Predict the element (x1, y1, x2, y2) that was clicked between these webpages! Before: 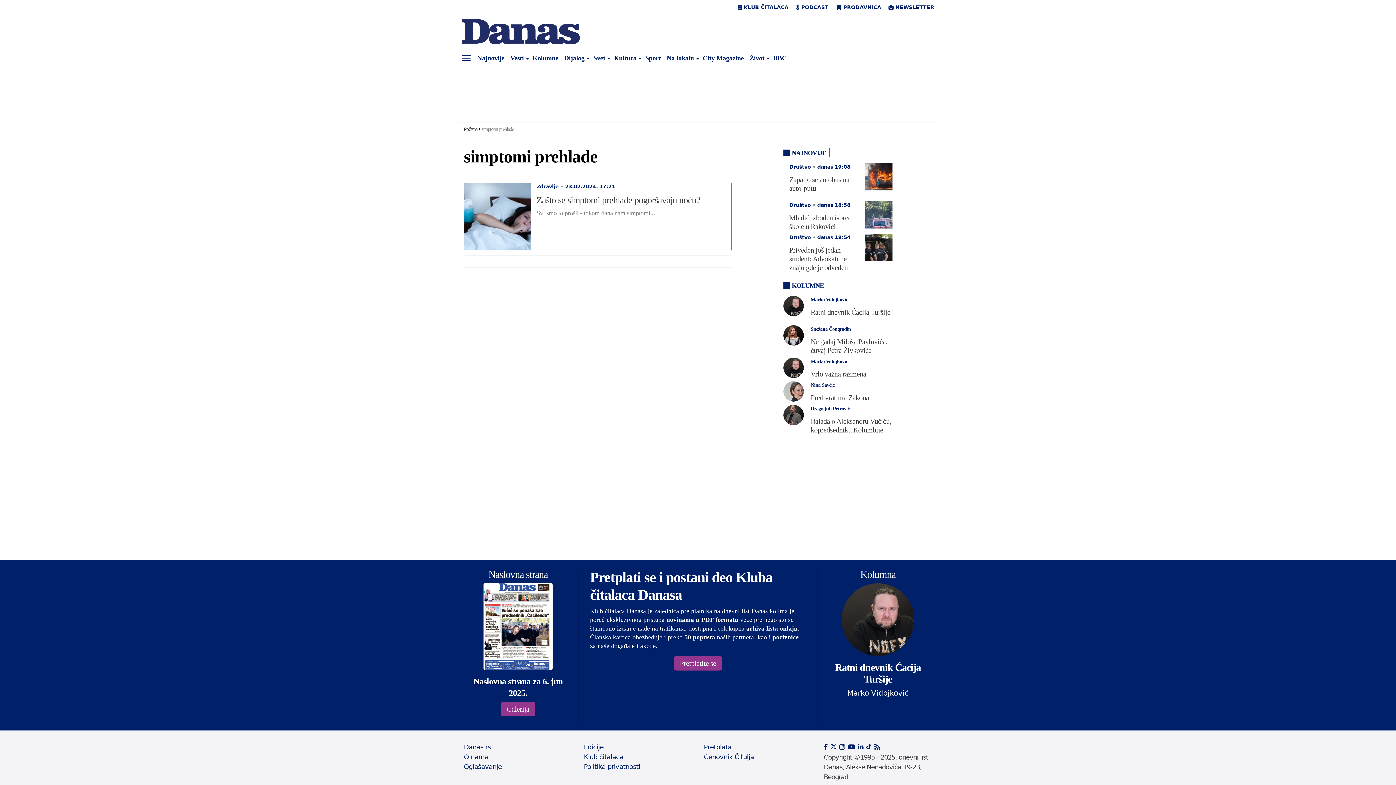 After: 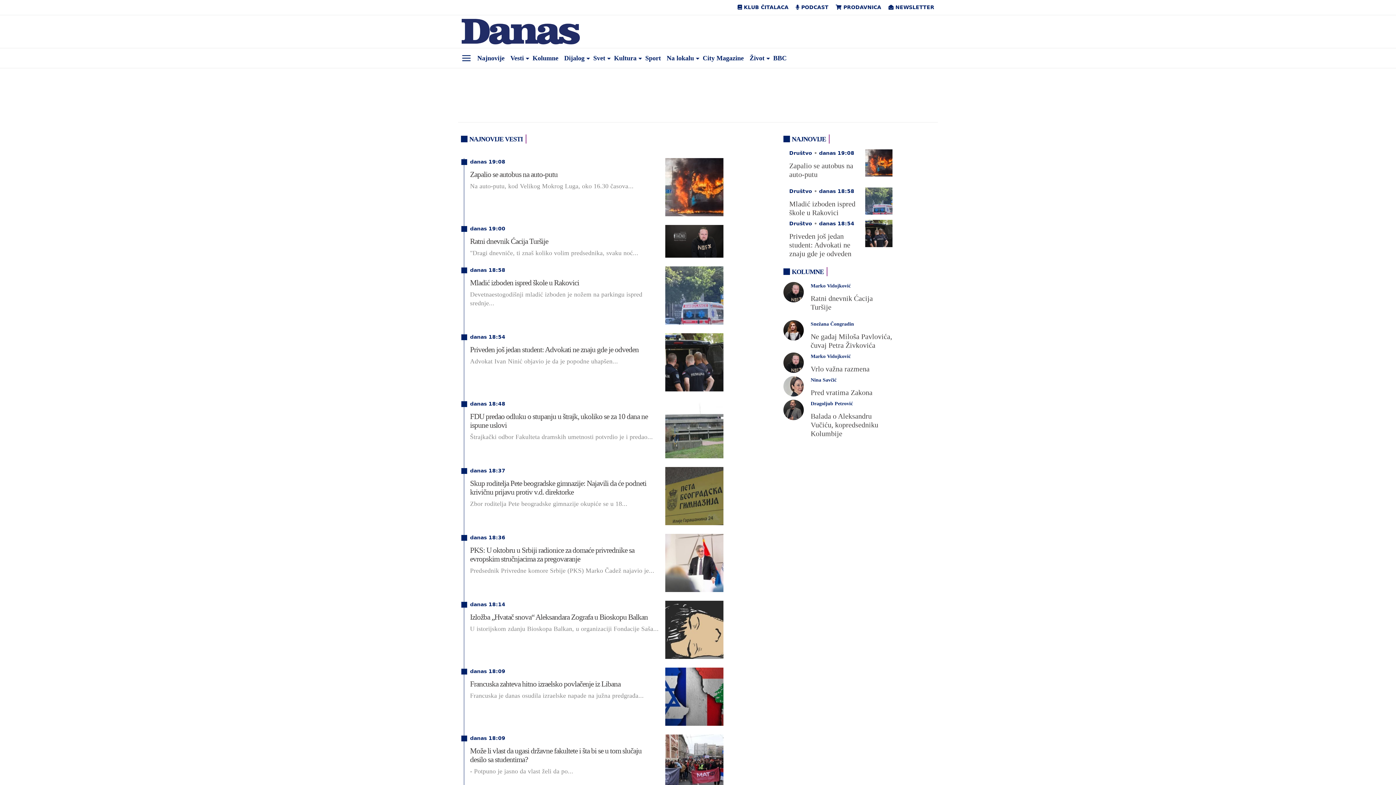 Action: bbox: (474, 51, 507, 65) label: Najnovije